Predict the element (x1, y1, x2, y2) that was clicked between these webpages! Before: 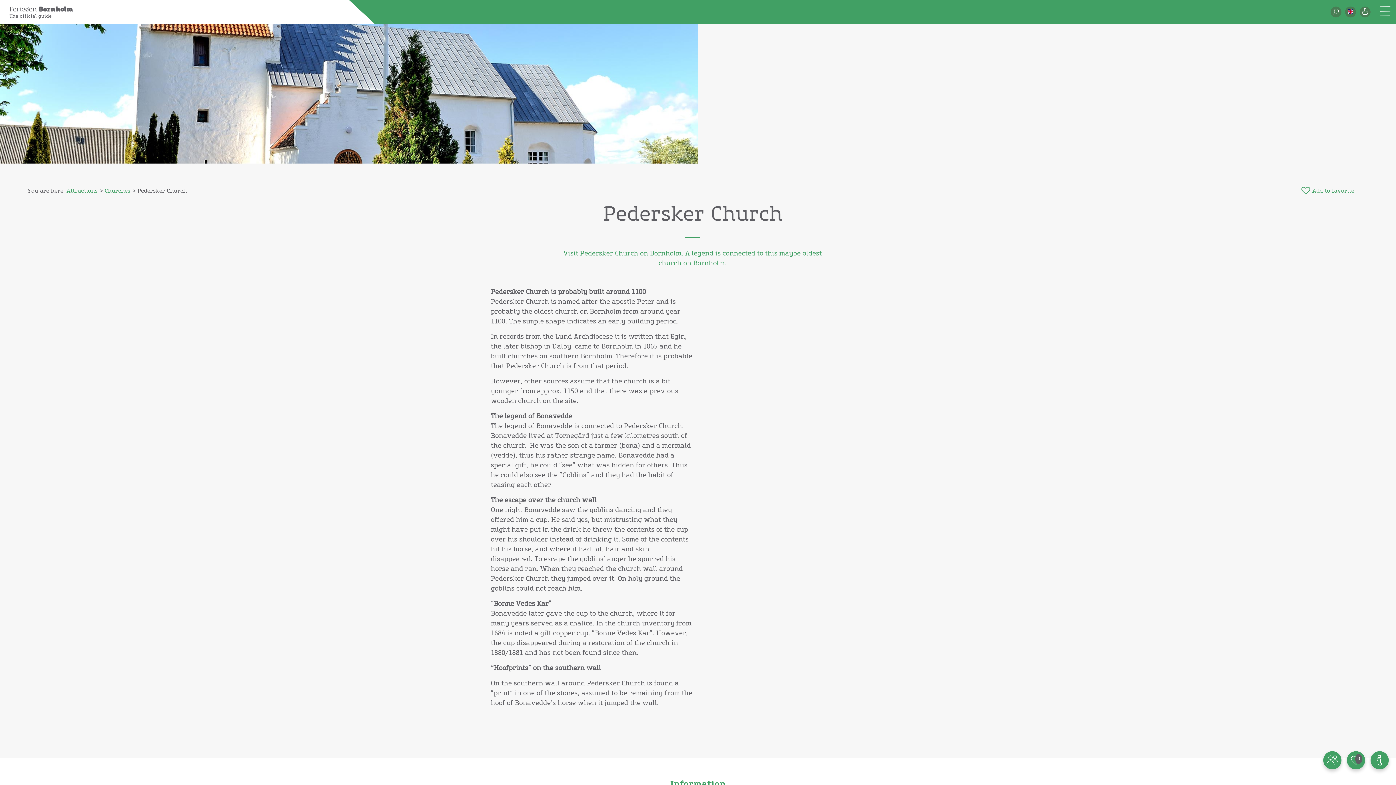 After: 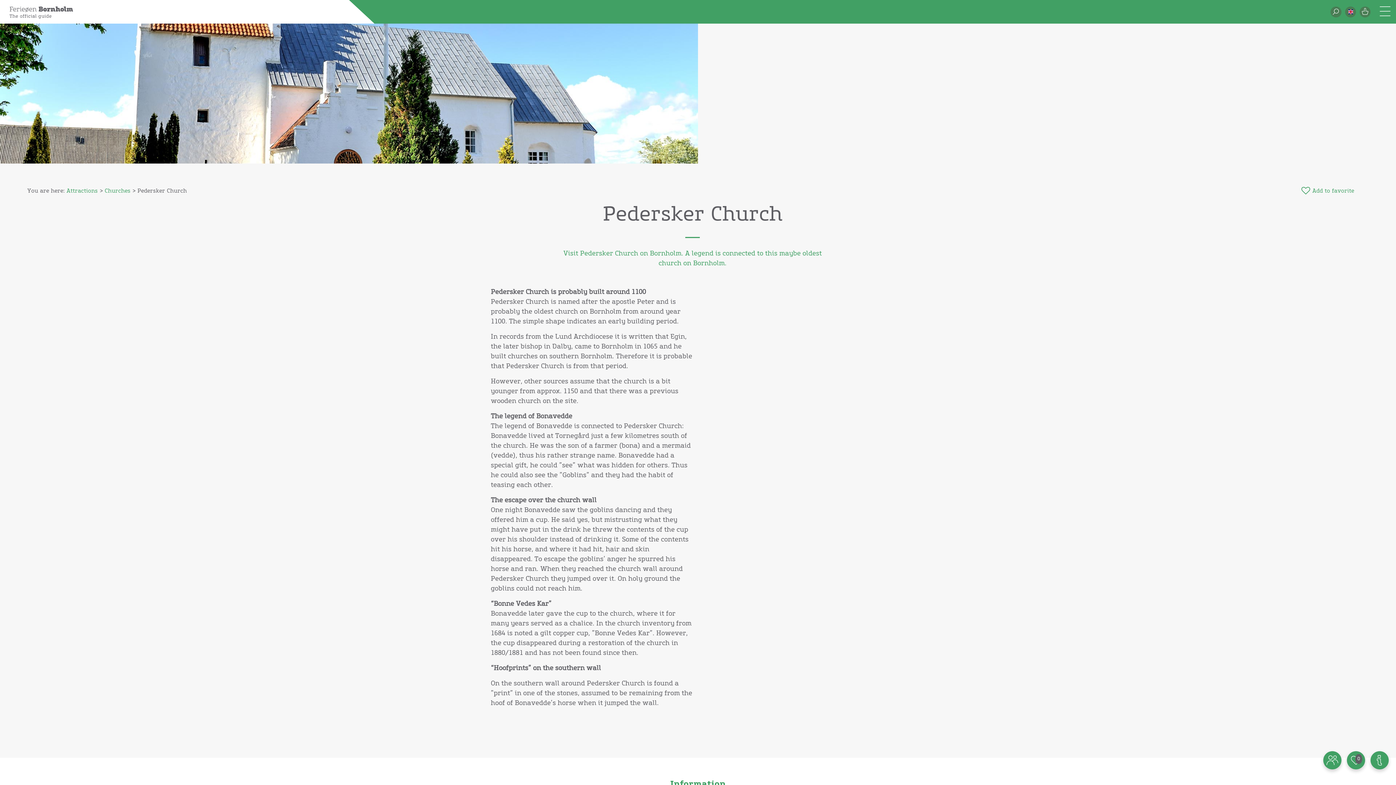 Action: label: Churches bbox: (104, 188, 130, 193)